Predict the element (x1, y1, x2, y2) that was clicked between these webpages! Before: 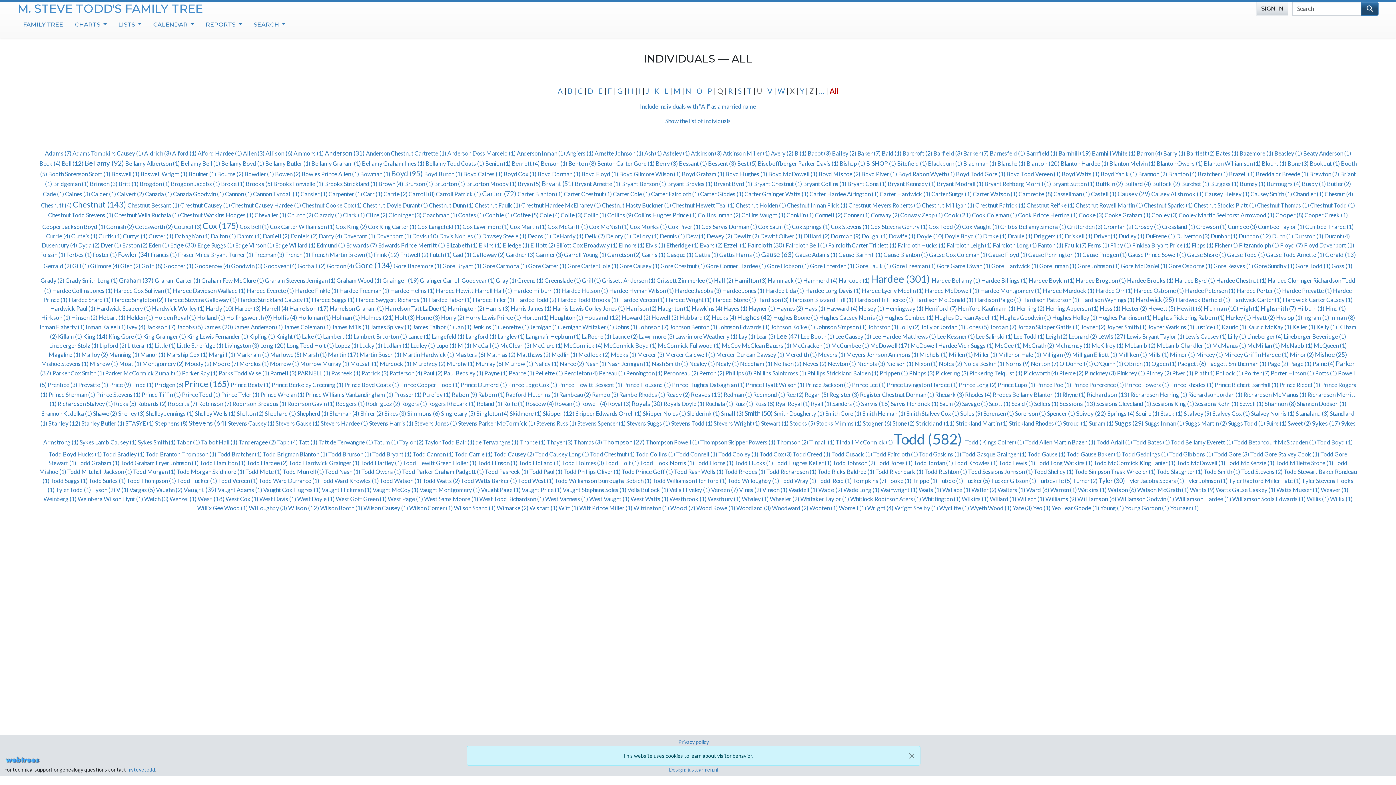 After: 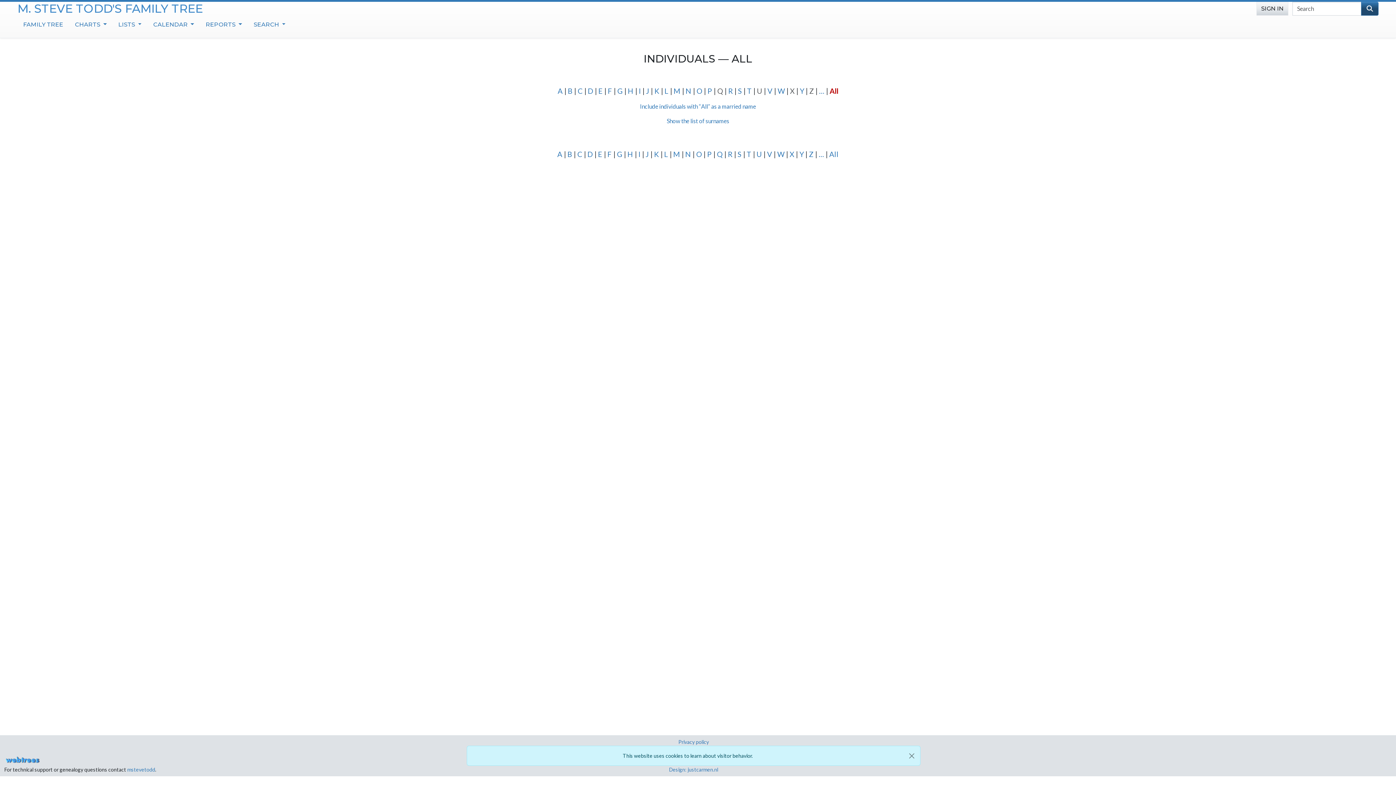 Action: label: Dulverton (3)  bbox: (1176, 232, 1210, 239)